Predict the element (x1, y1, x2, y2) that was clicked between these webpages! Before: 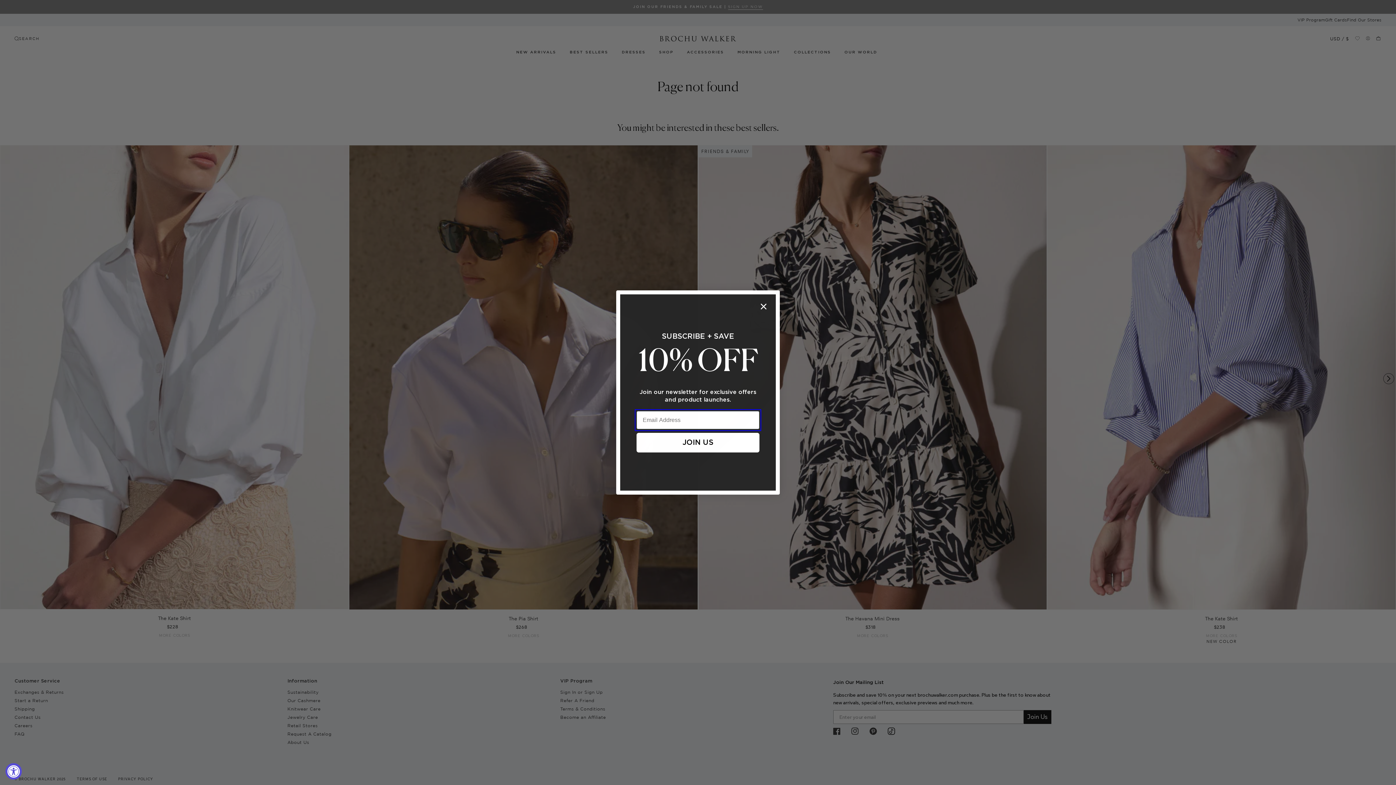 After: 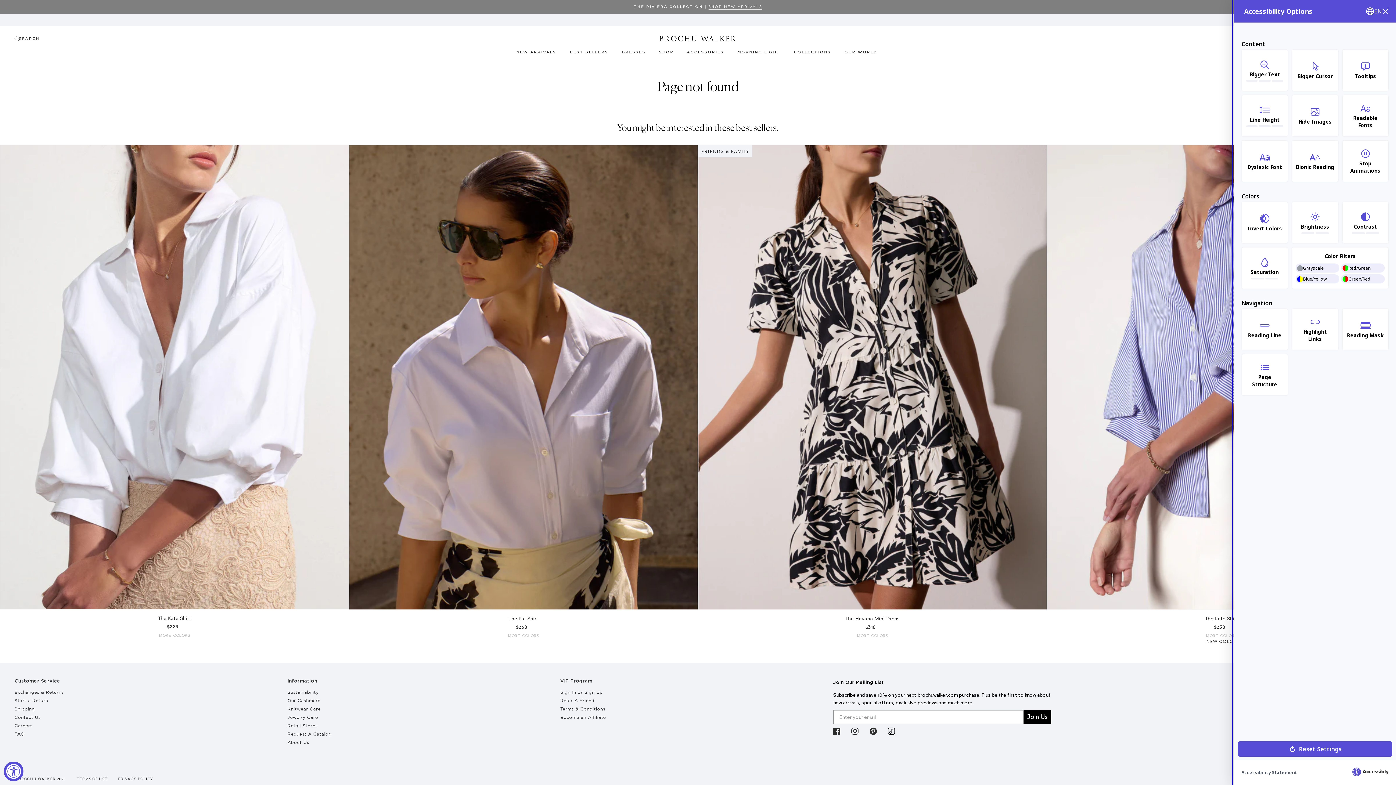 Action: label: Accessibility Widget, click to open bbox: (5, 763, 21, 780)